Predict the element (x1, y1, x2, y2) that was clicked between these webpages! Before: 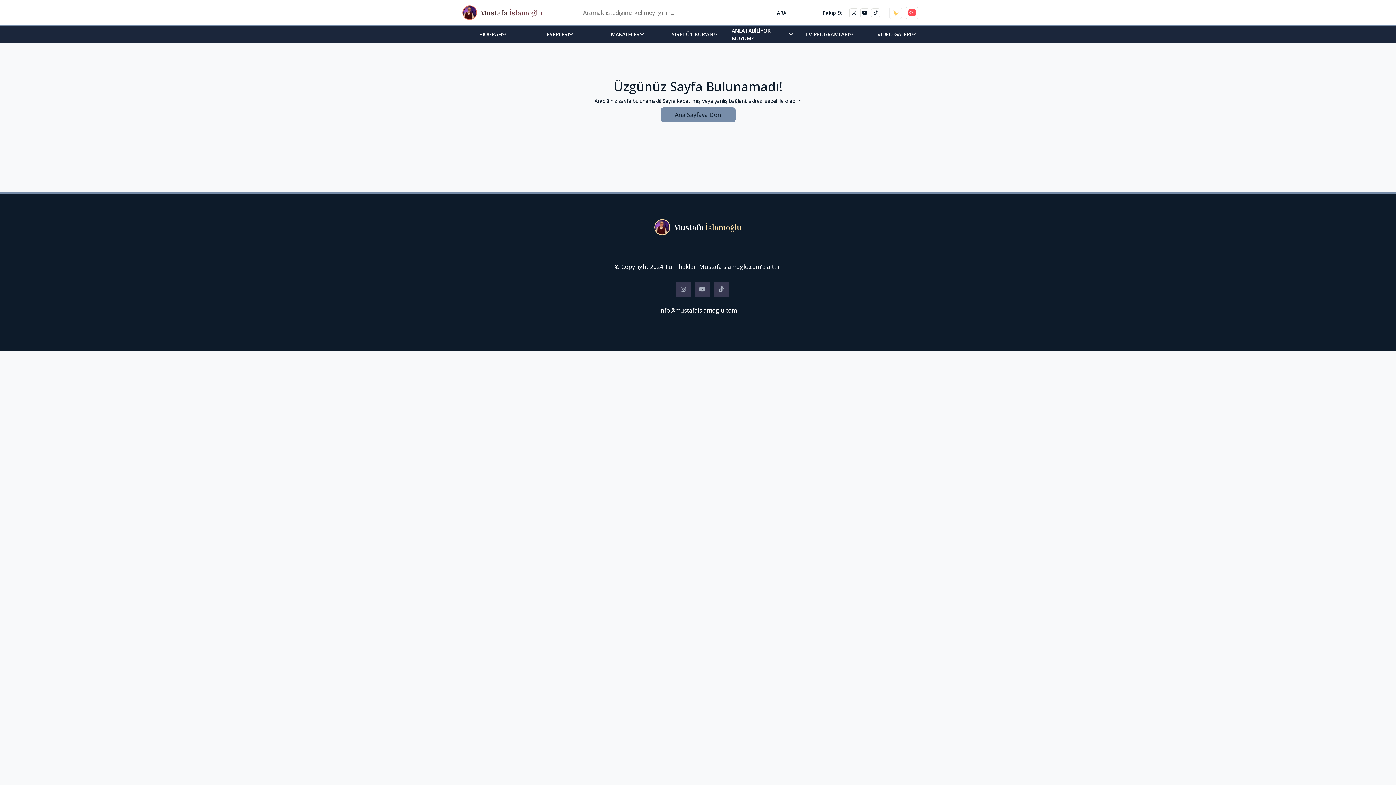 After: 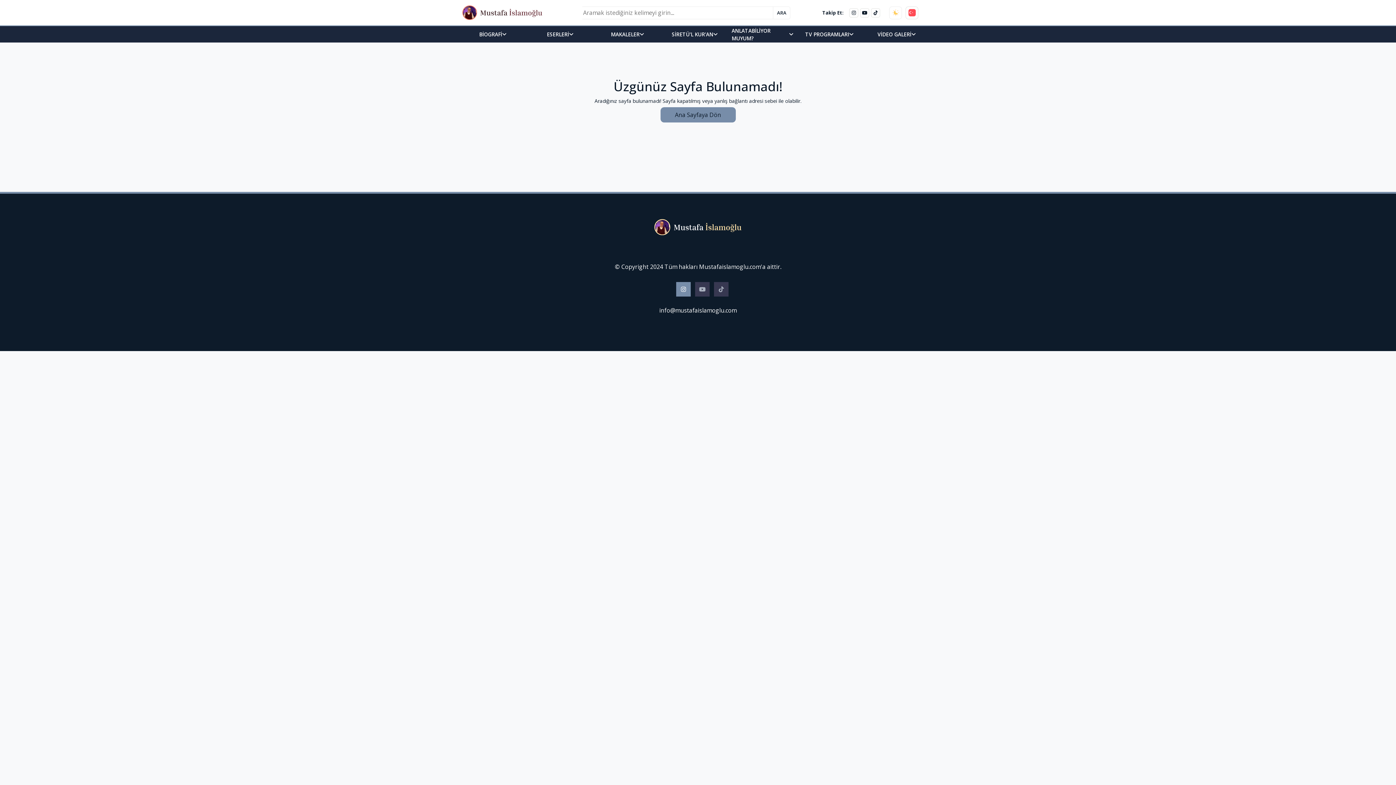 Action: bbox: (676, 282, 690, 296)